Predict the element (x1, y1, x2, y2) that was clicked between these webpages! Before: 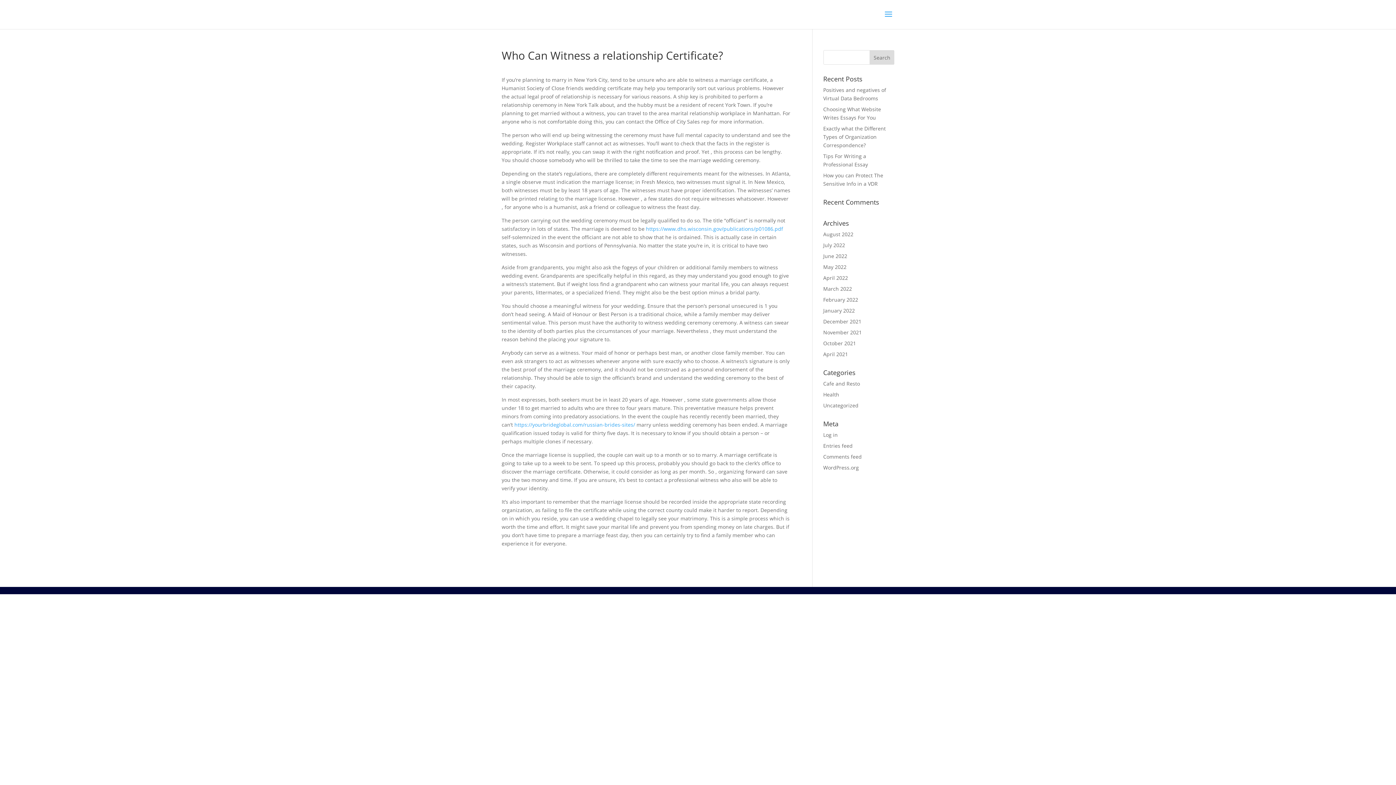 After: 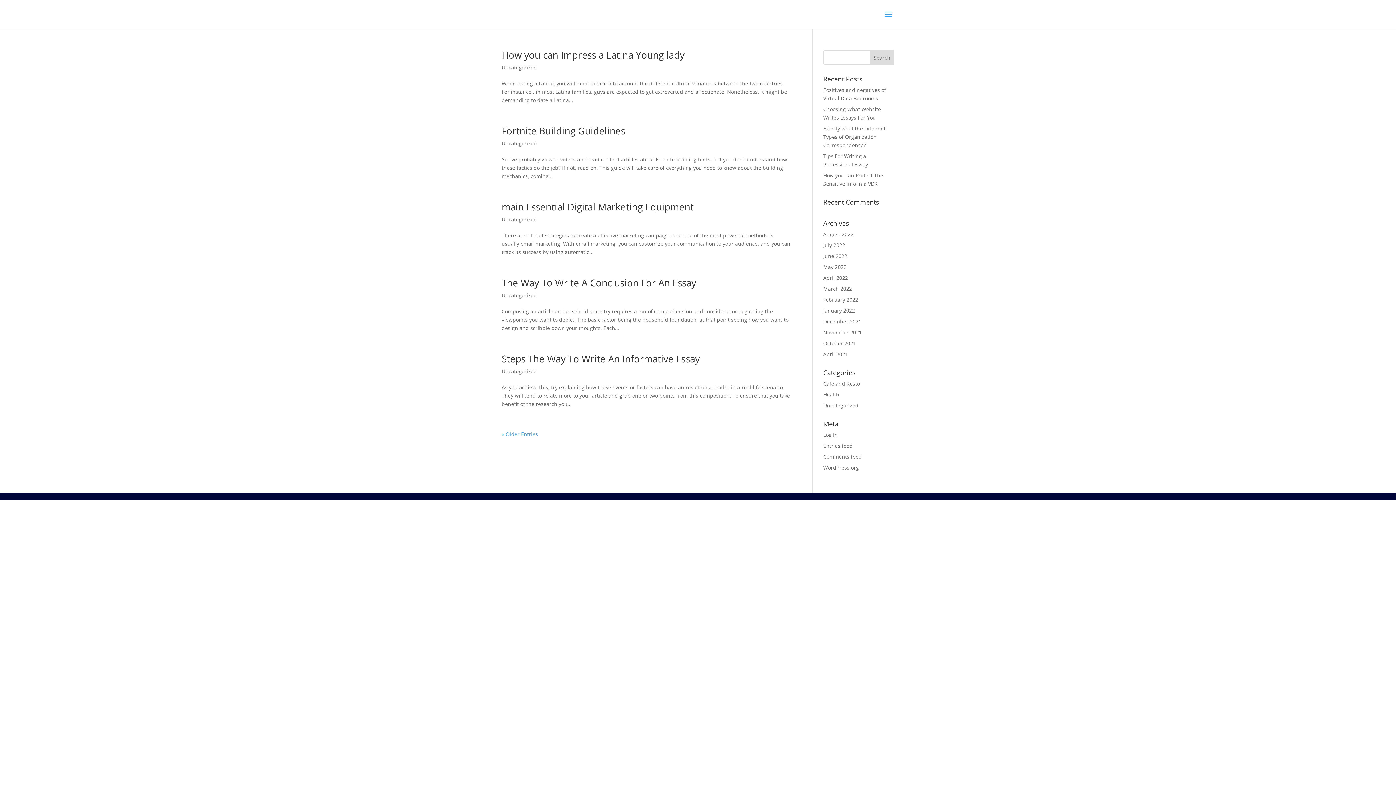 Action: bbox: (823, 241, 845, 248) label: July 2022